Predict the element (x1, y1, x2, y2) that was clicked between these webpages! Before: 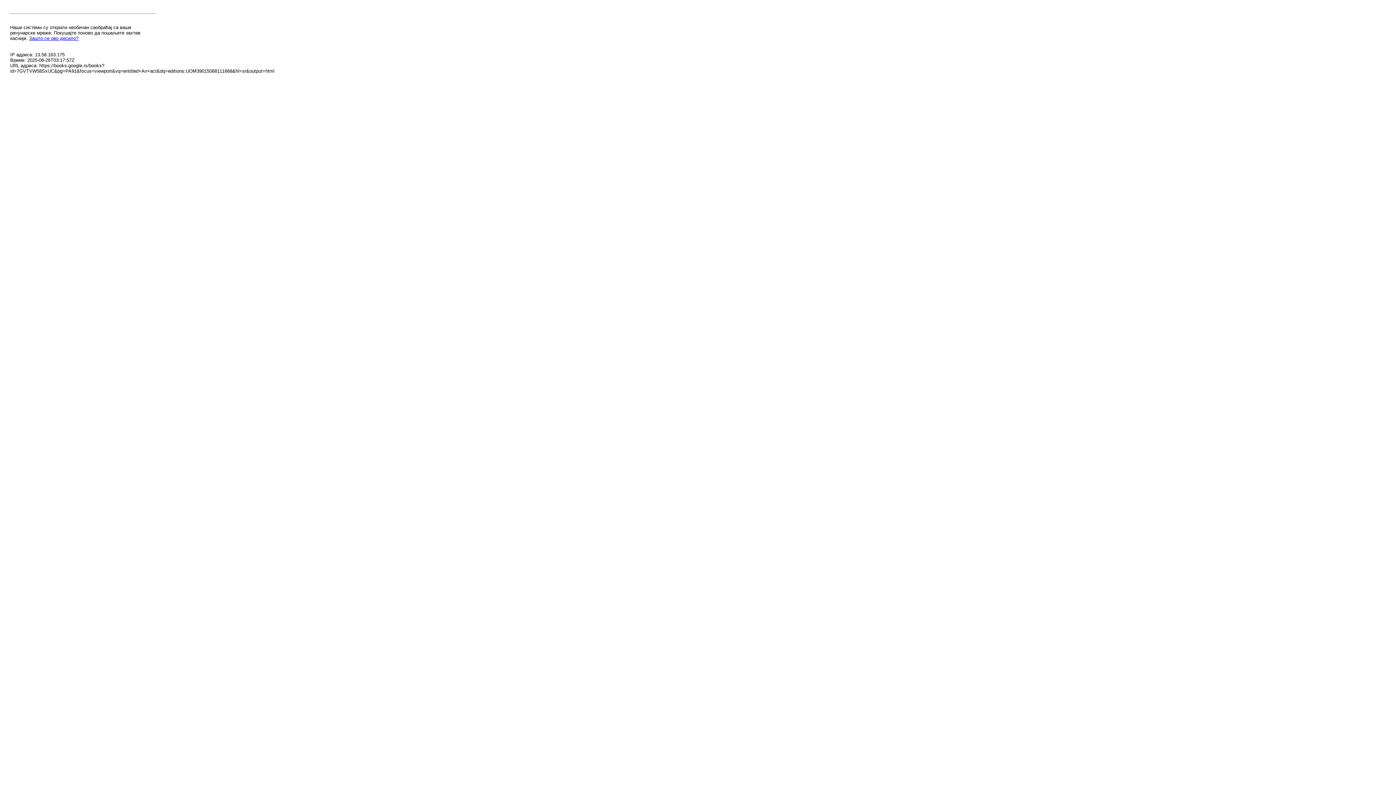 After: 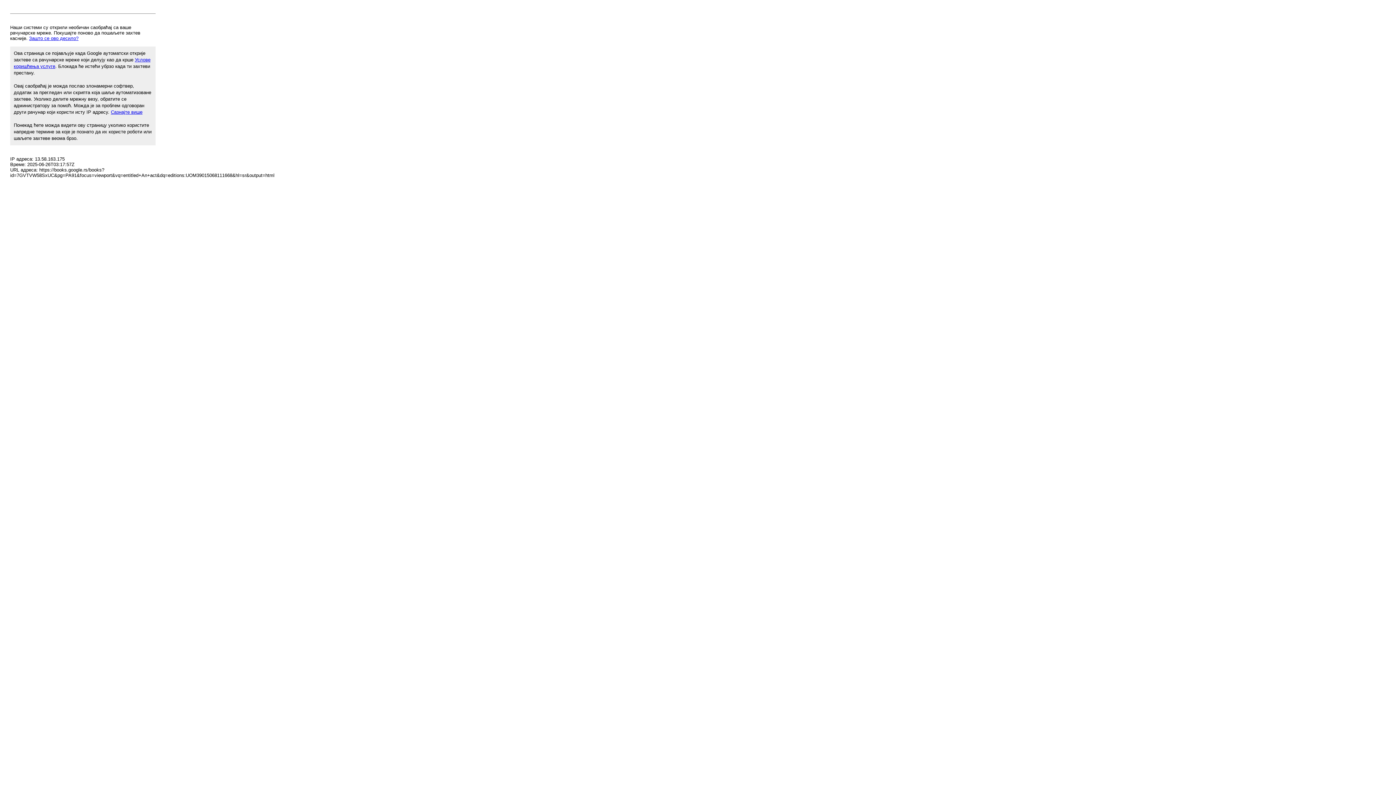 Action: bbox: (29, 35, 78, 41) label: Зашто се ово десило?